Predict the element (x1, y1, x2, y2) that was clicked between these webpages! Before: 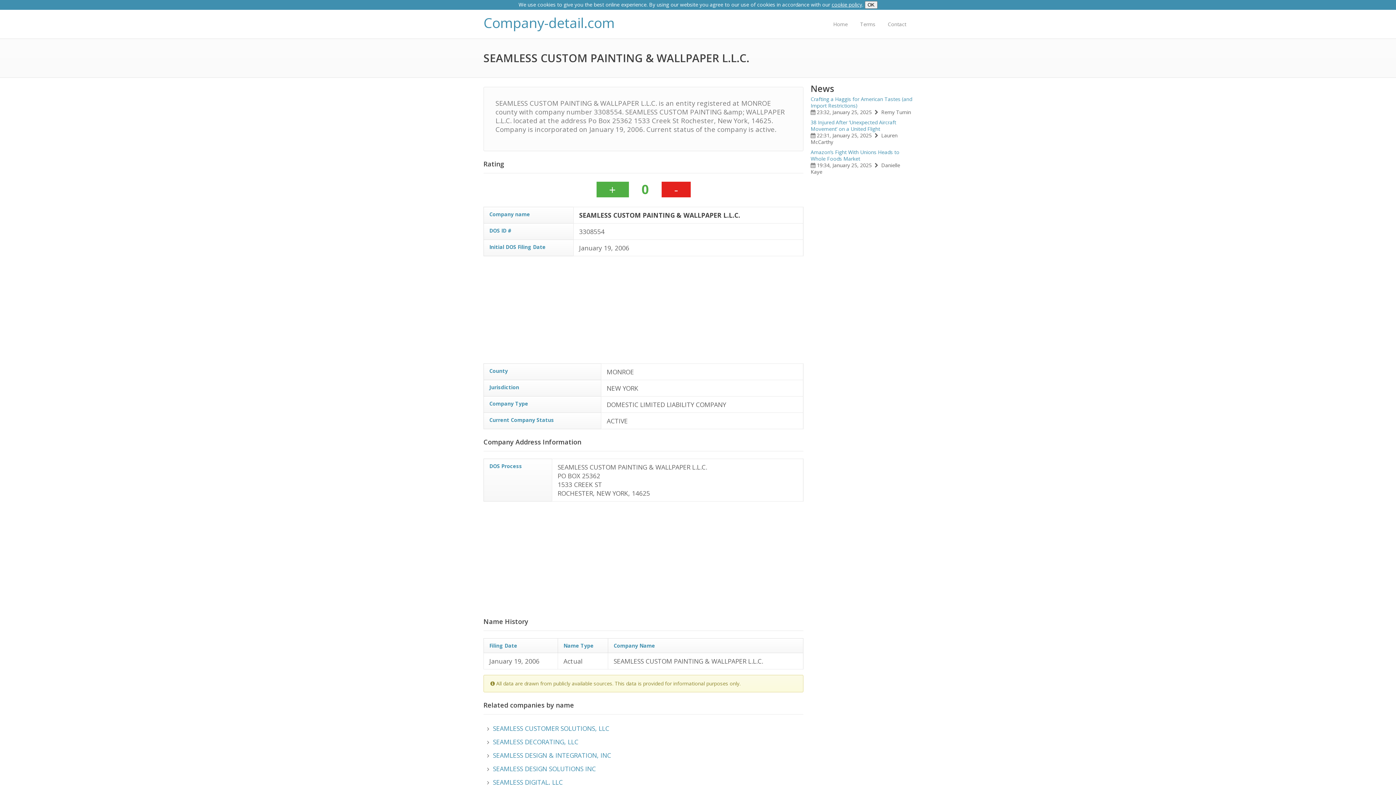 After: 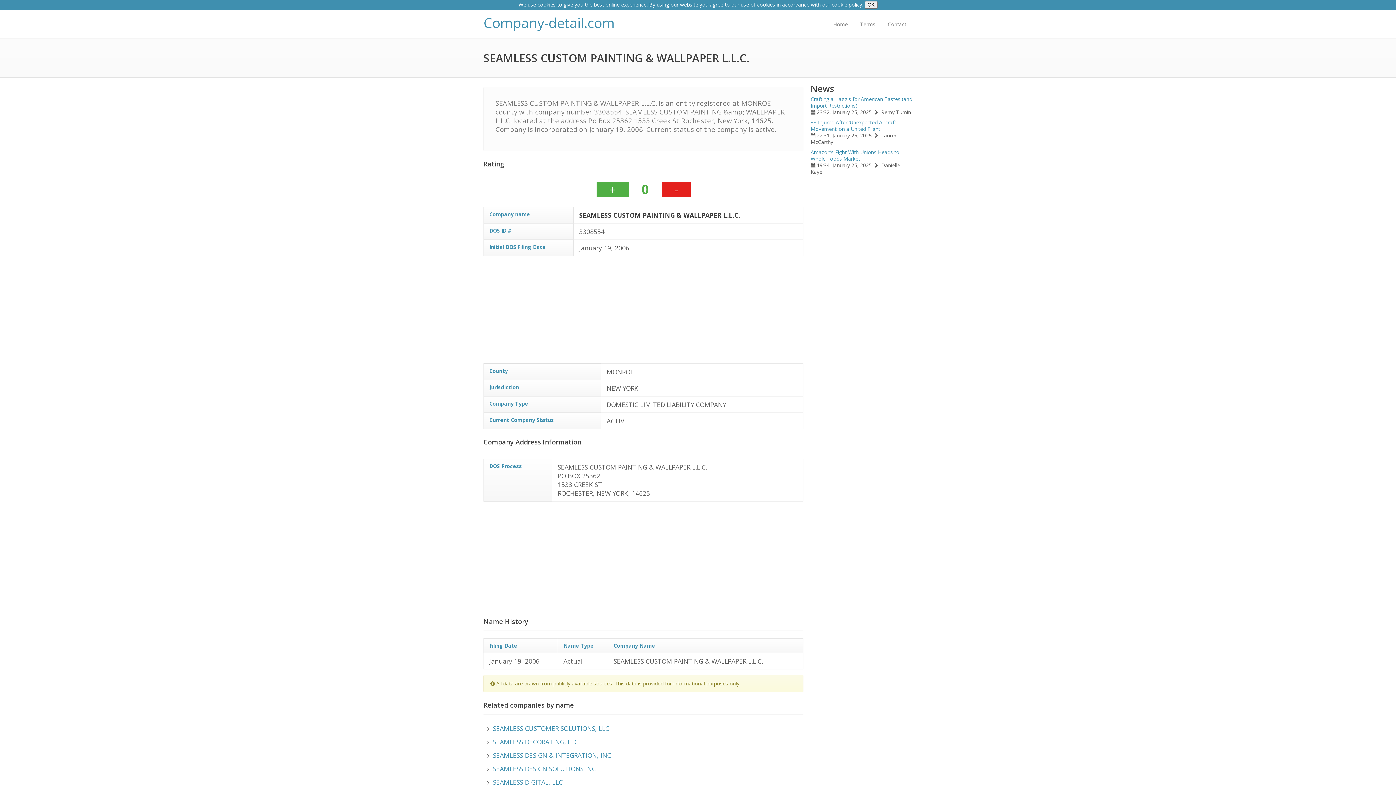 Action: label: cookie policy bbox: (831, 1, 862, 8)